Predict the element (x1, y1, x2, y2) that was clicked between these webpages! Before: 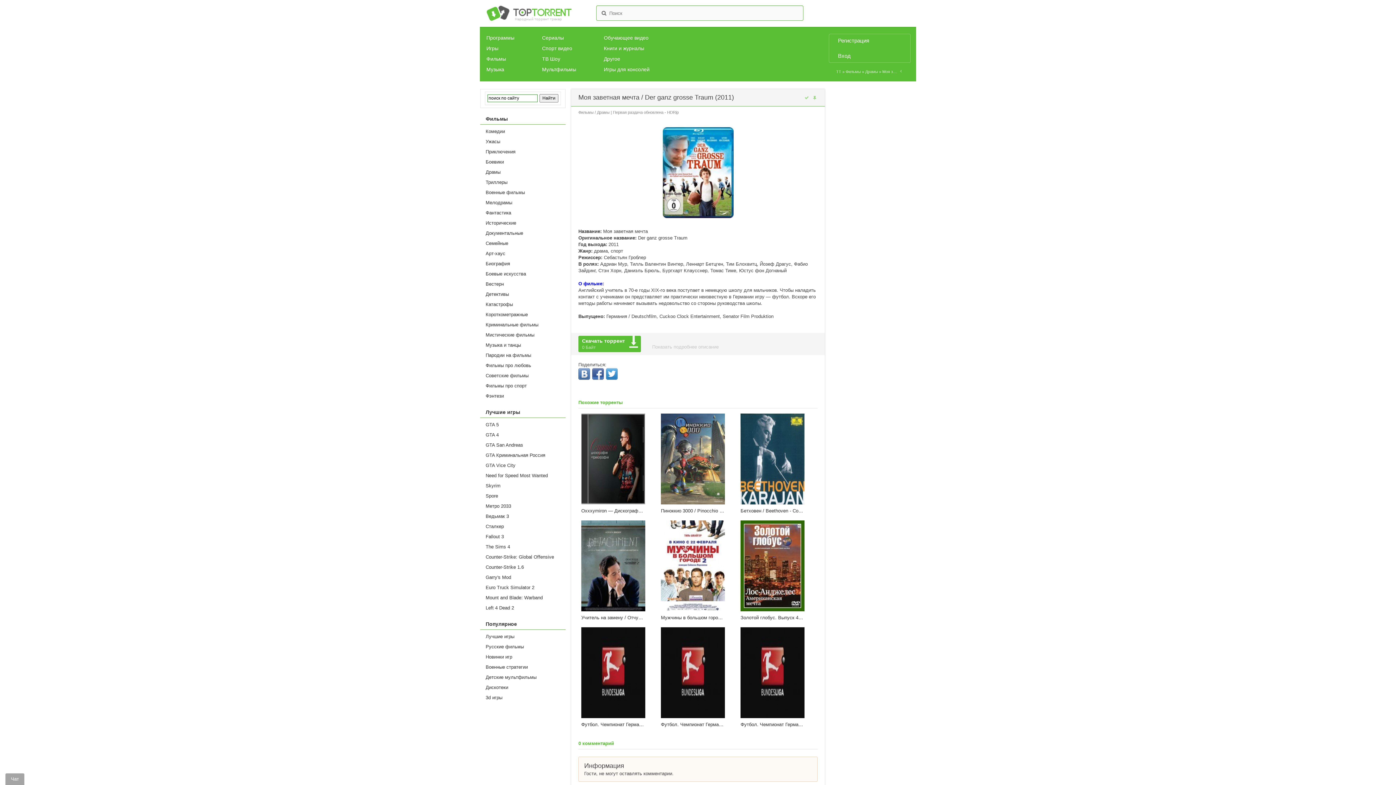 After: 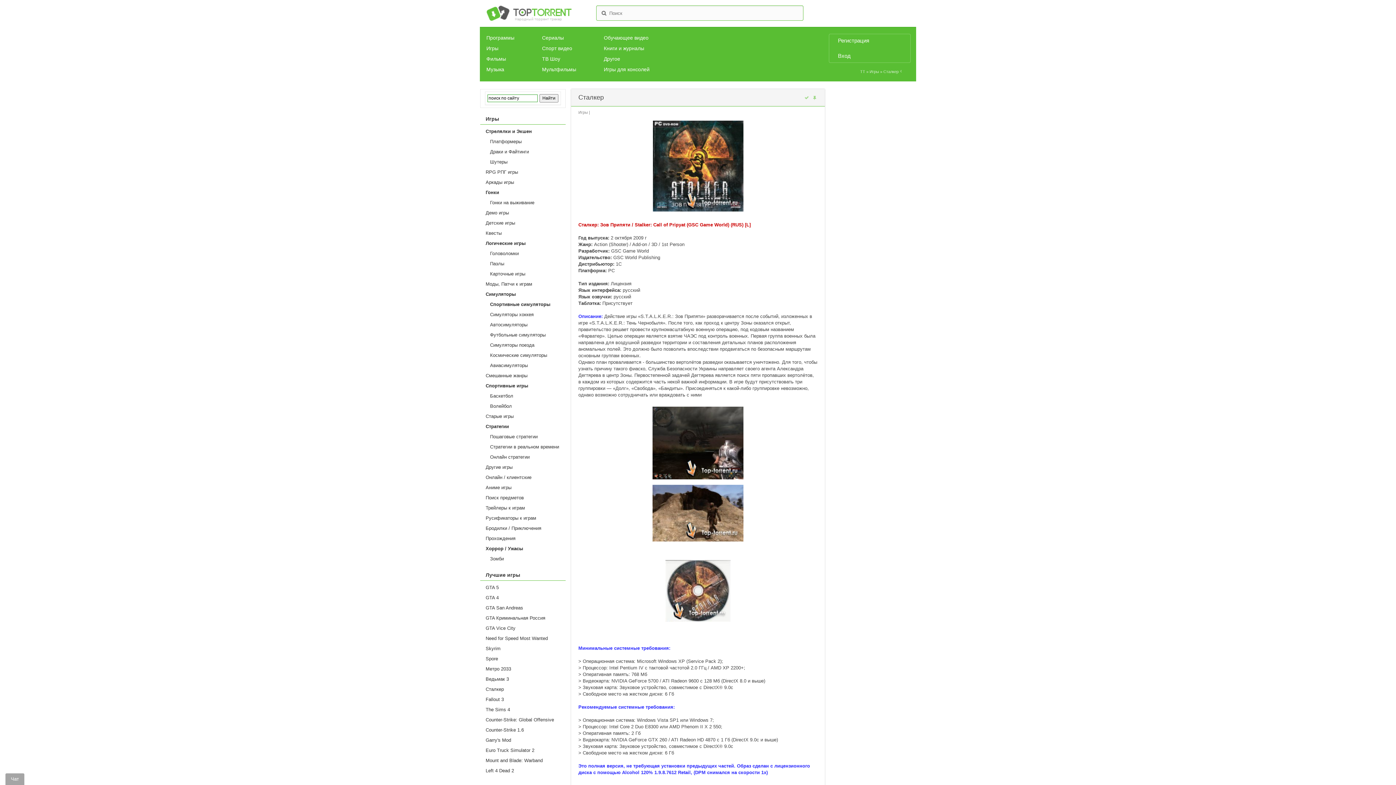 Action: label: Сталкер bbox: (480, 521, 565, 532)